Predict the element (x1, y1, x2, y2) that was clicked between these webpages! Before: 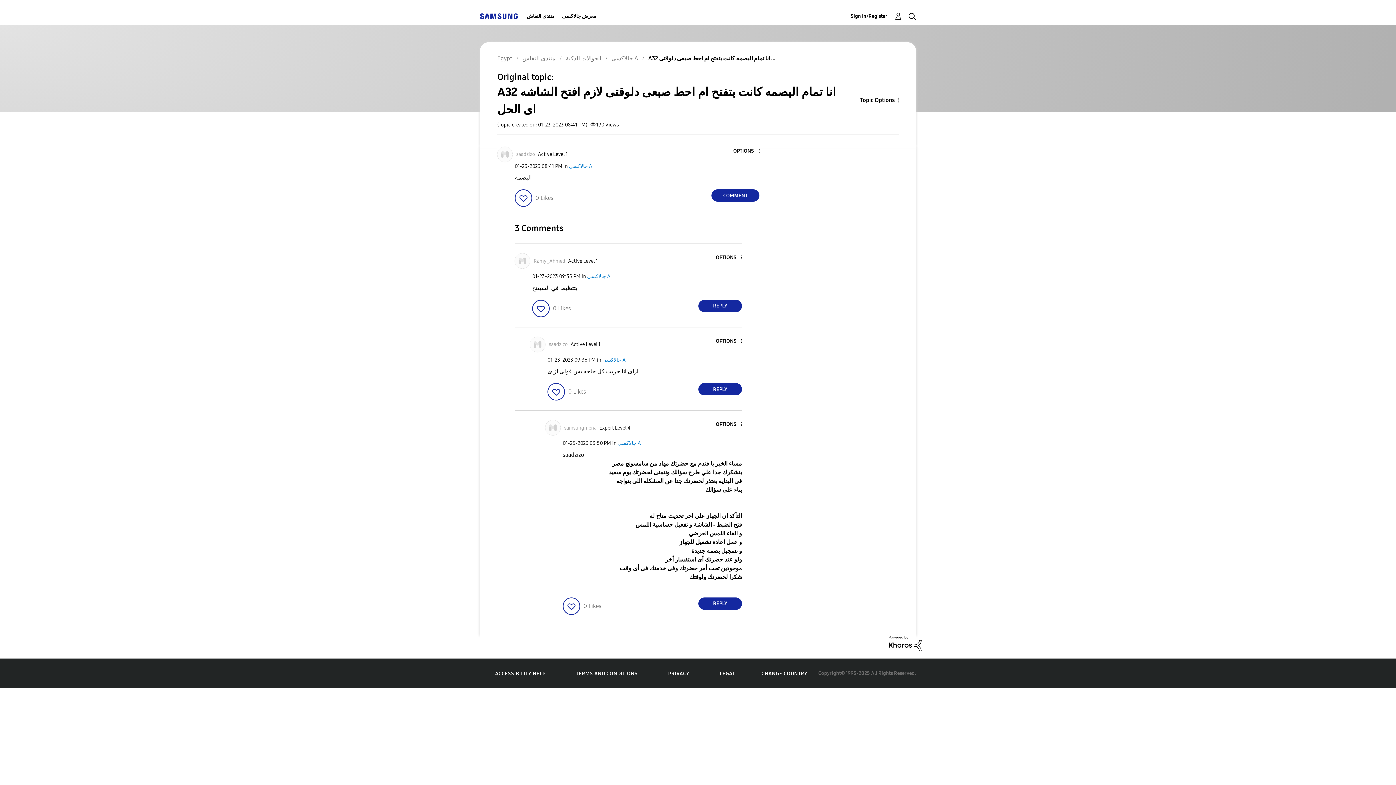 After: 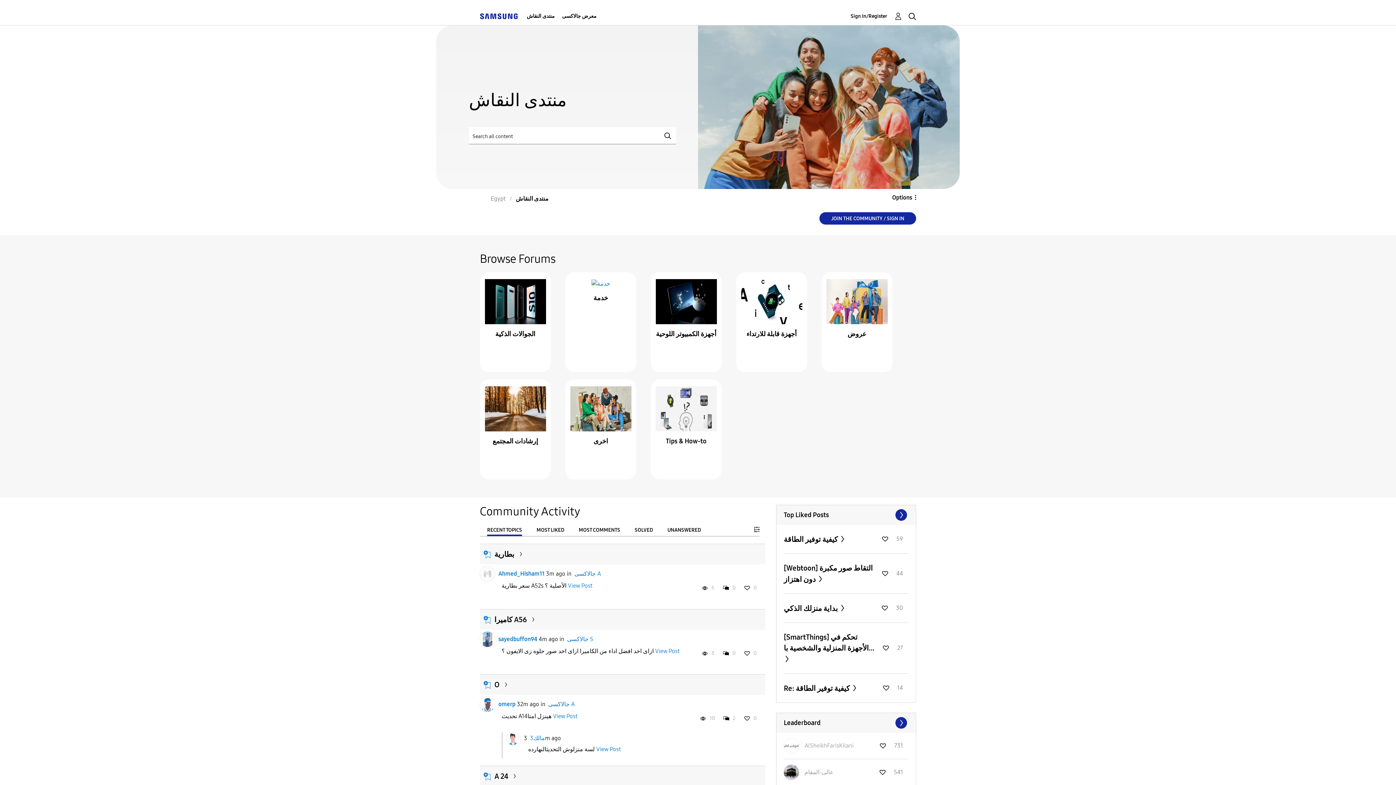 Action: bbox: (522, 54, 555, 61) label: منتدى النقاش